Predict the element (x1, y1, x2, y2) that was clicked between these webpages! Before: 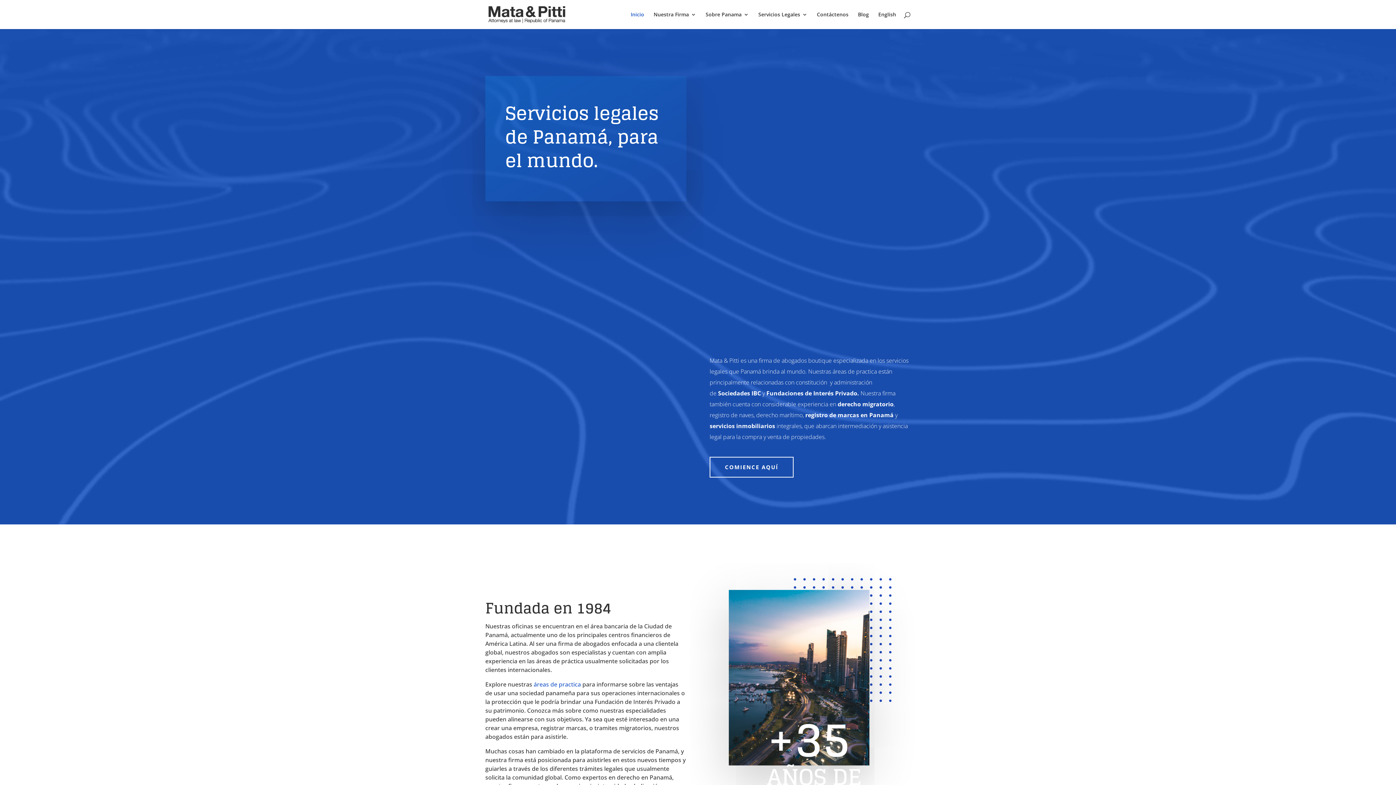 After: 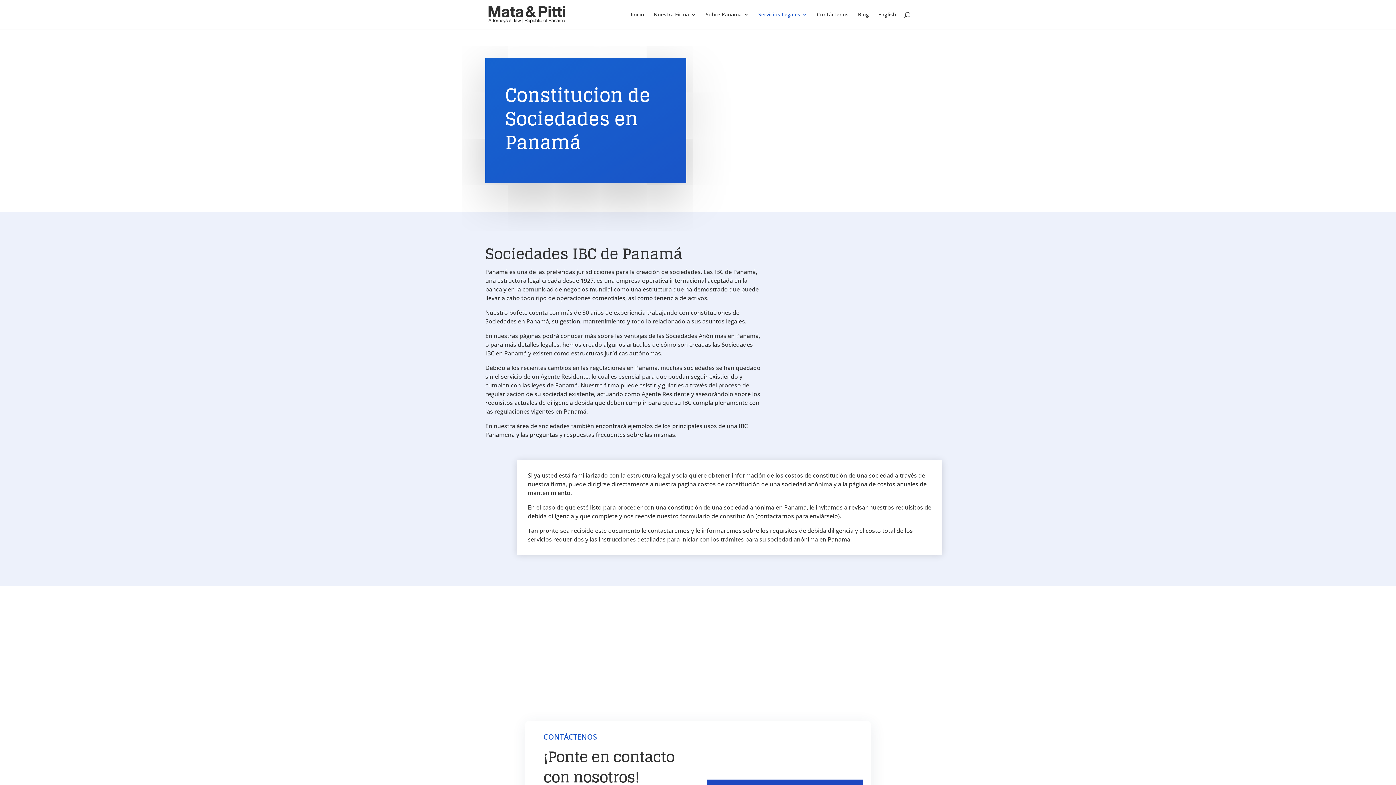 Action: label: Sociedades IBC bbox: (718, 389, 761, 397)